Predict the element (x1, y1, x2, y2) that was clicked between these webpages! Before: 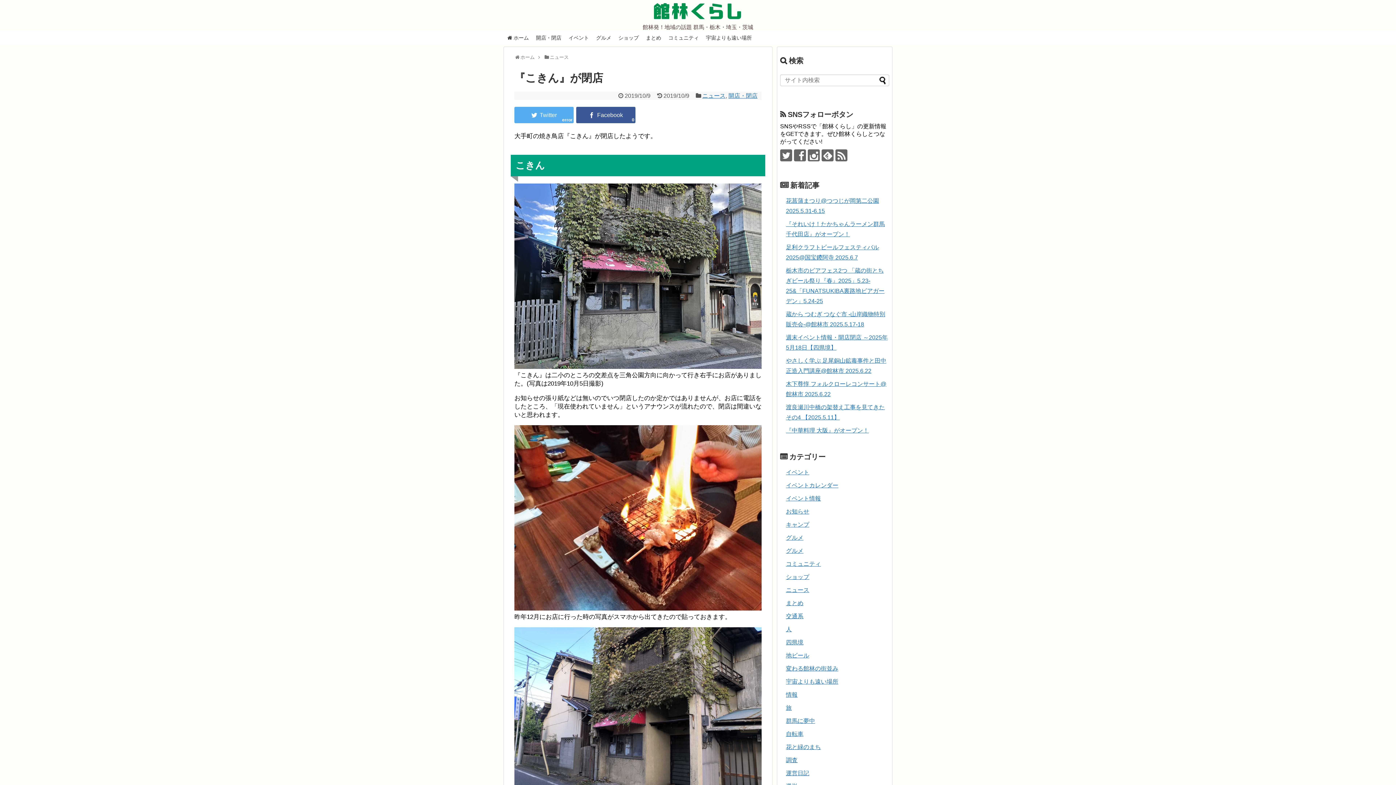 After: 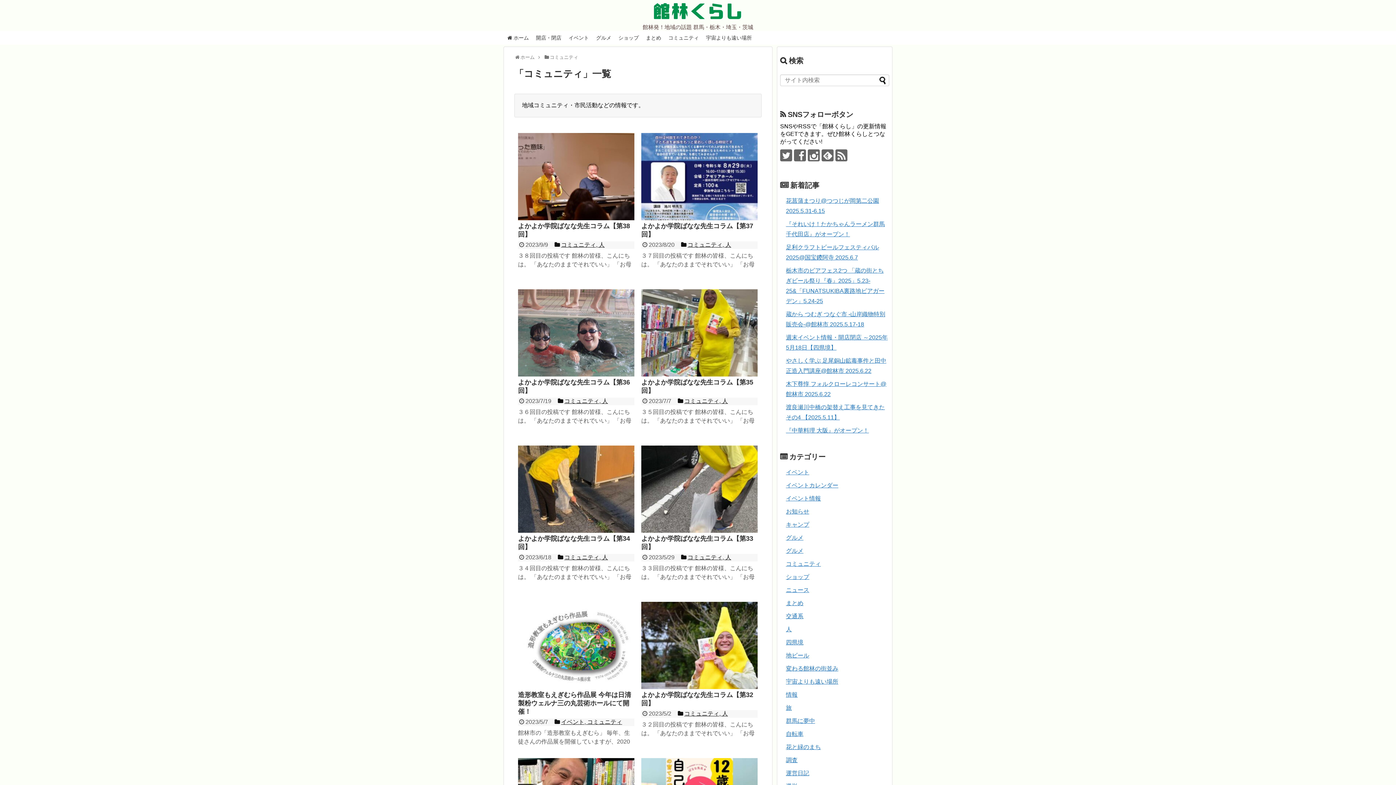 Action: bbox: (786, 561, 821, 567) label: コミュニティ